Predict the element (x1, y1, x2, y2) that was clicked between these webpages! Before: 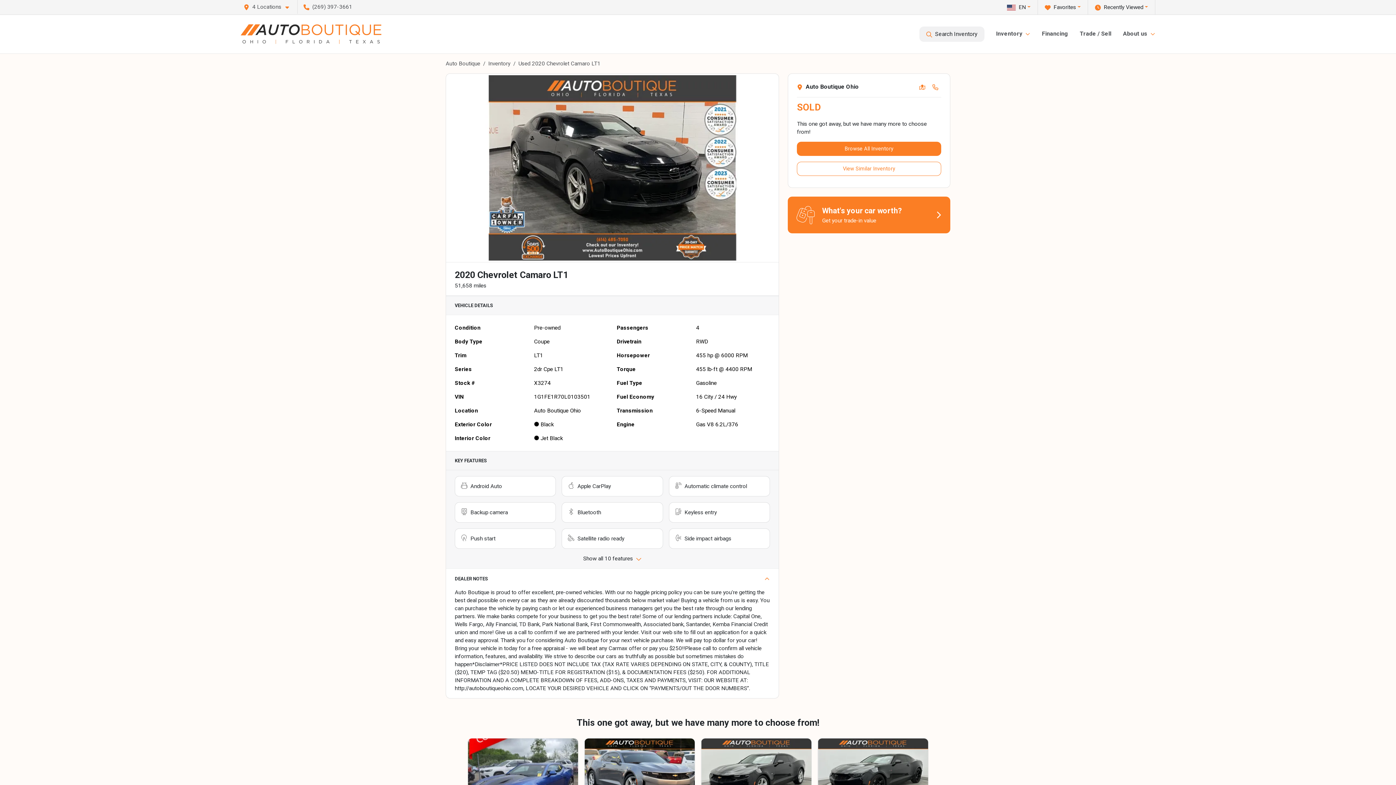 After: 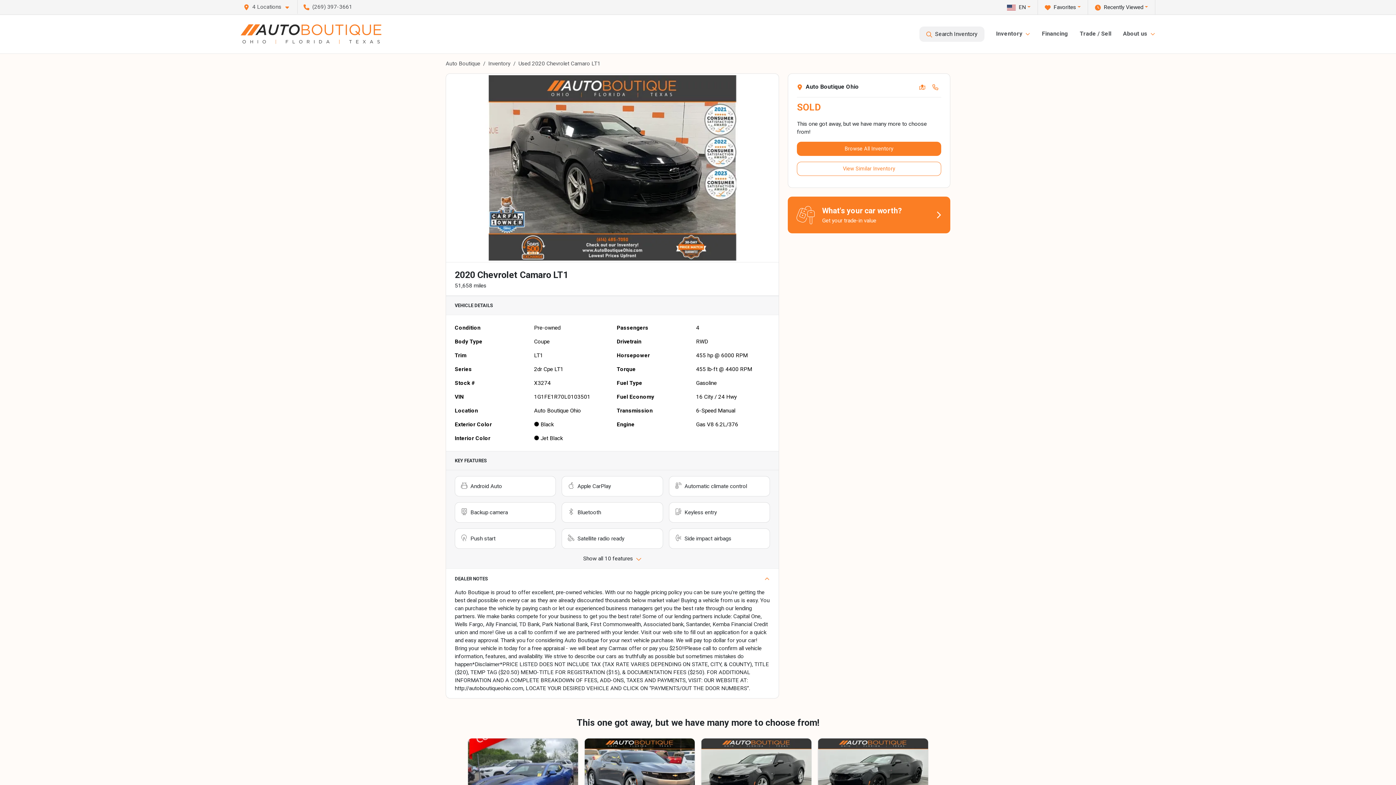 Action: bbox: (303, 3, 352, 10) label: (269) 397-3661